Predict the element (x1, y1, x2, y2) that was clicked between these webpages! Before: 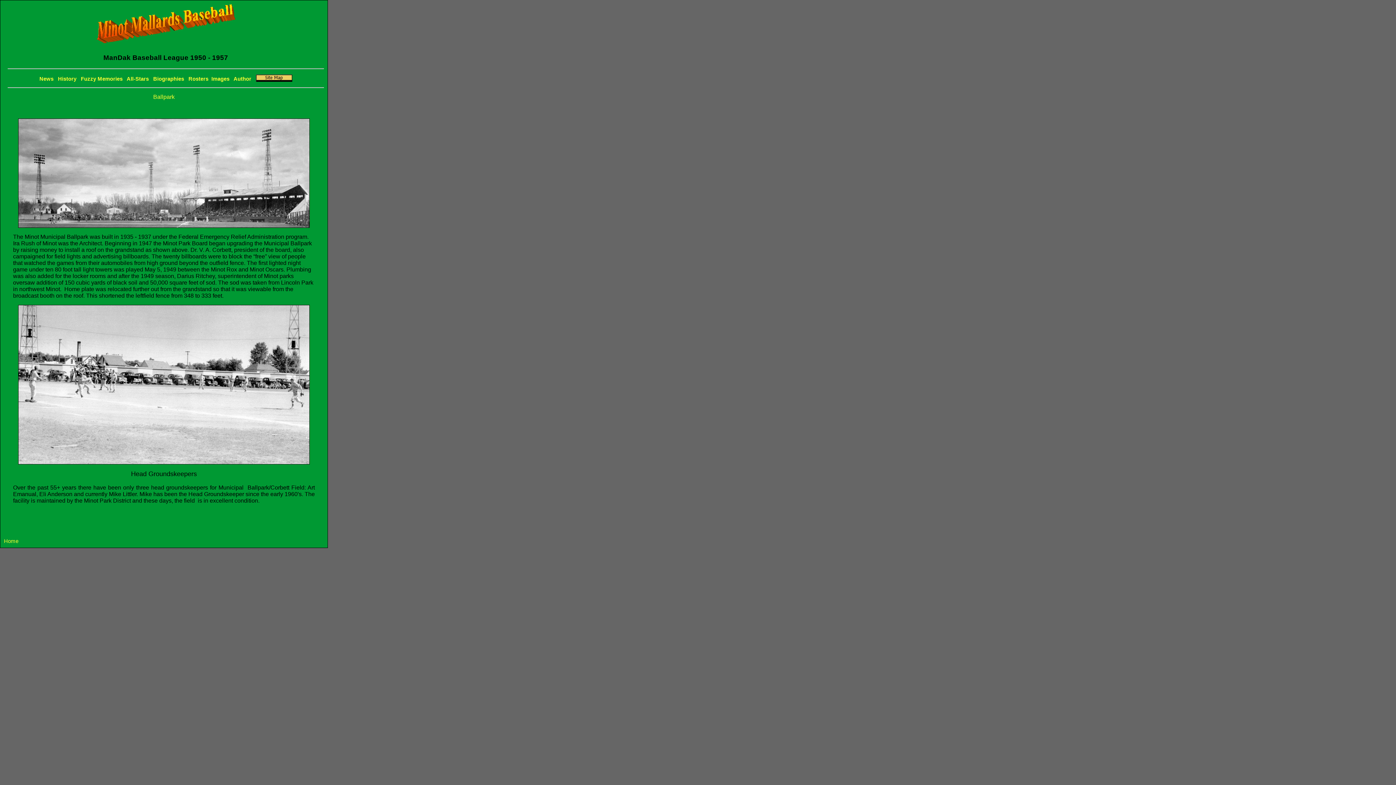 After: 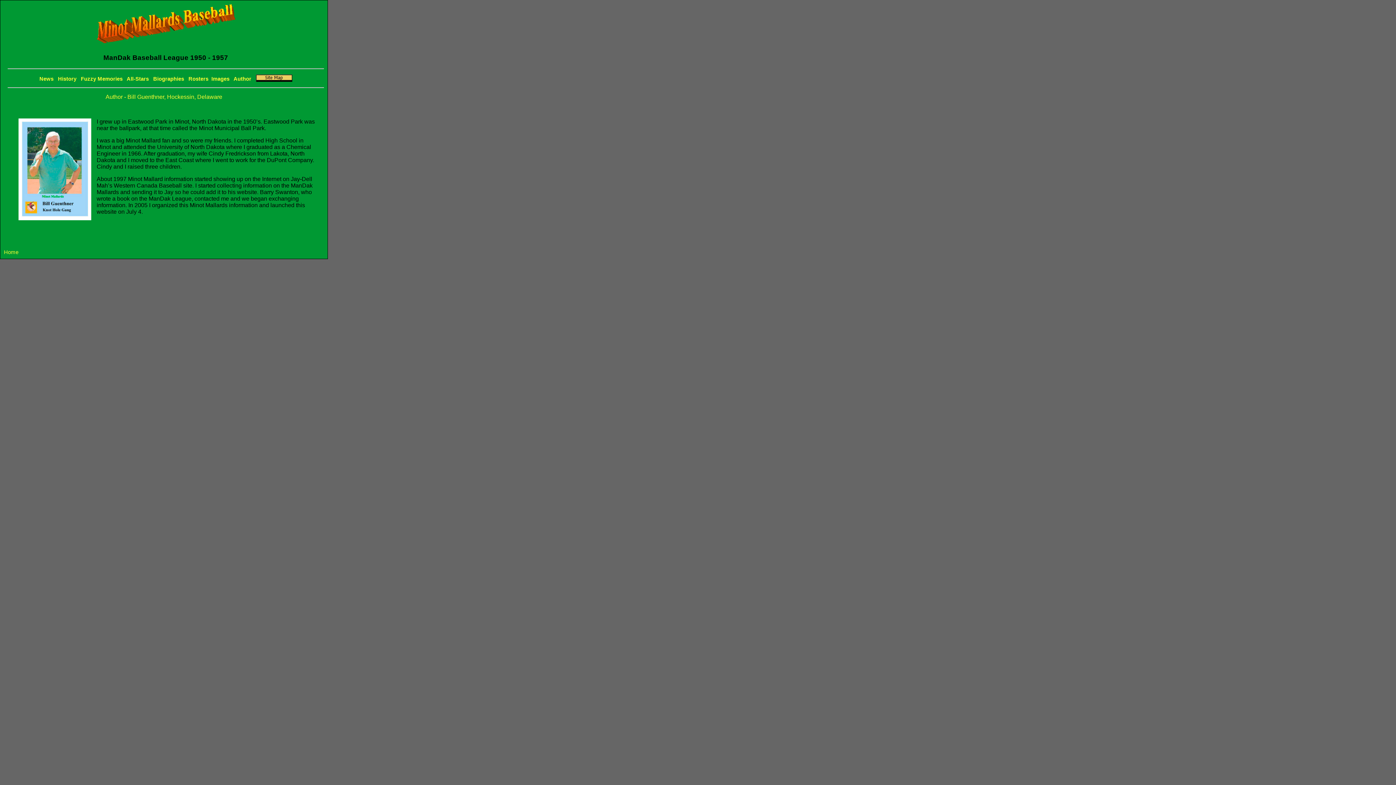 Action: bbox: (233, 76, 251, 81) label: Author